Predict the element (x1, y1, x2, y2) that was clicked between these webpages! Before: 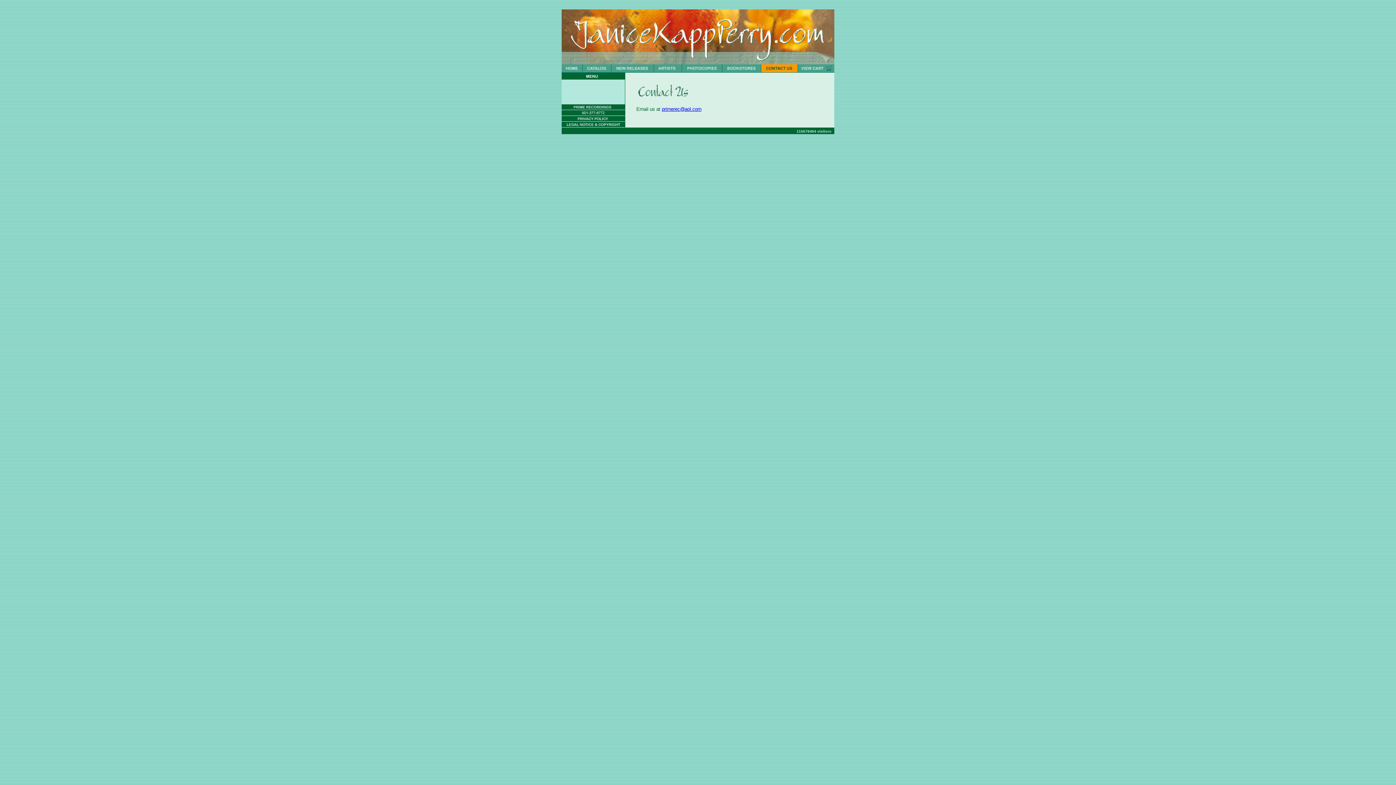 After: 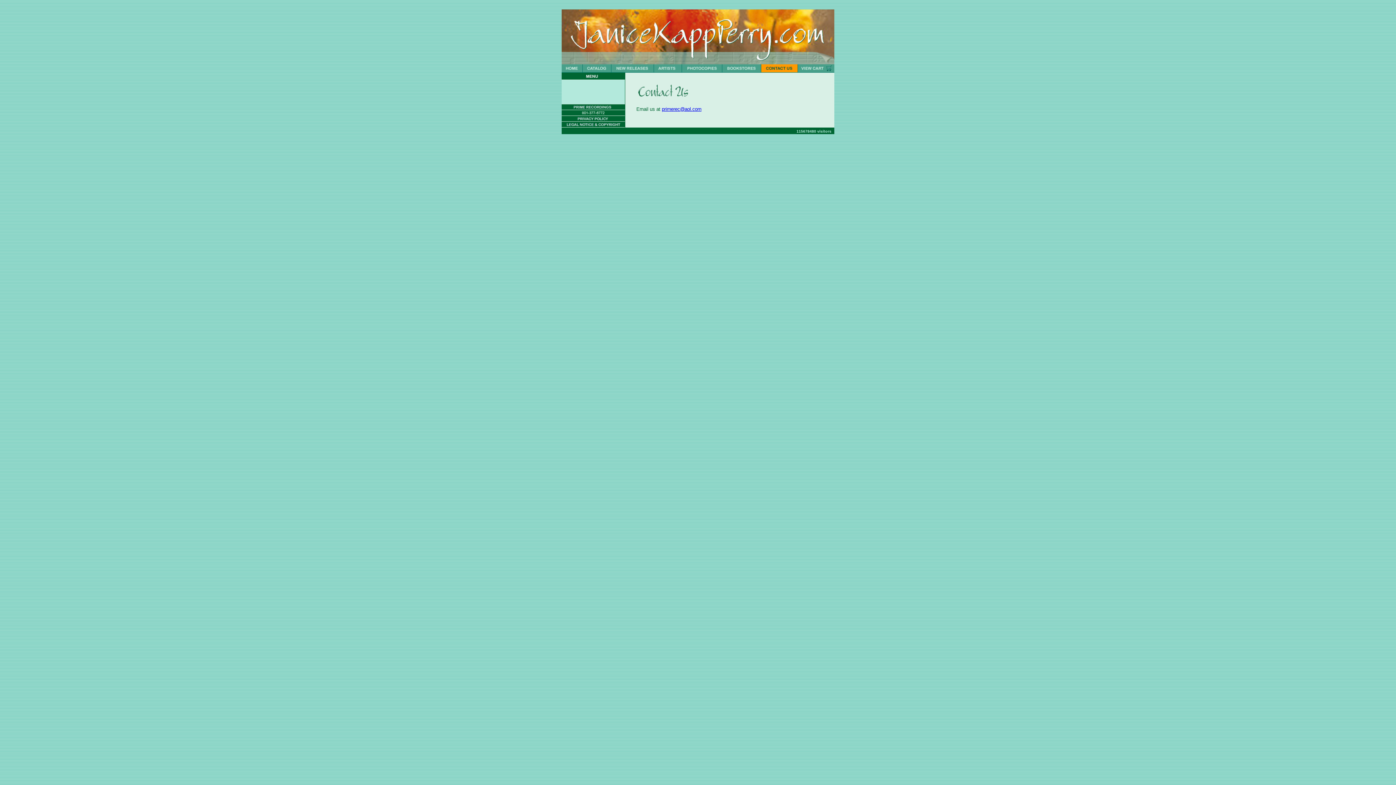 Action: bbox: (761, 67, 798, 73)